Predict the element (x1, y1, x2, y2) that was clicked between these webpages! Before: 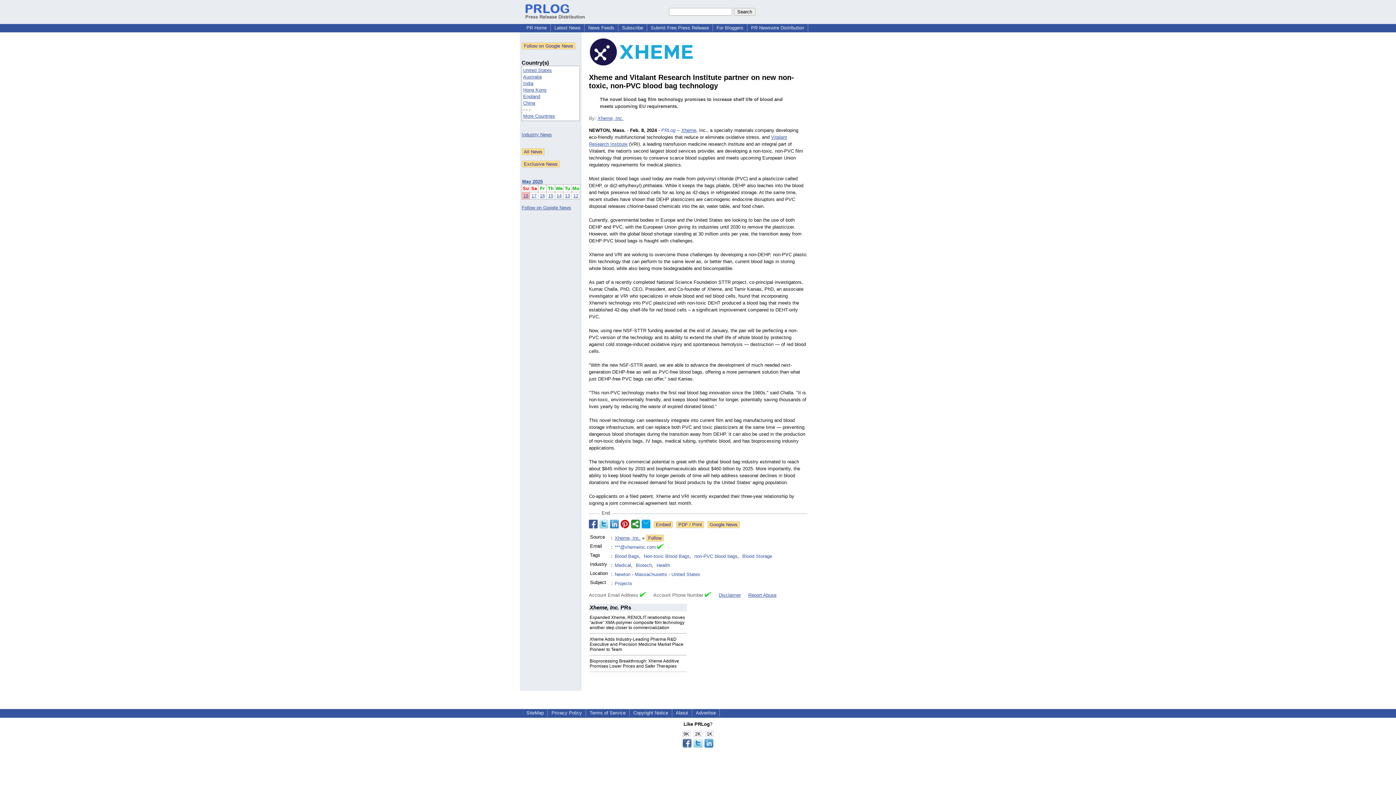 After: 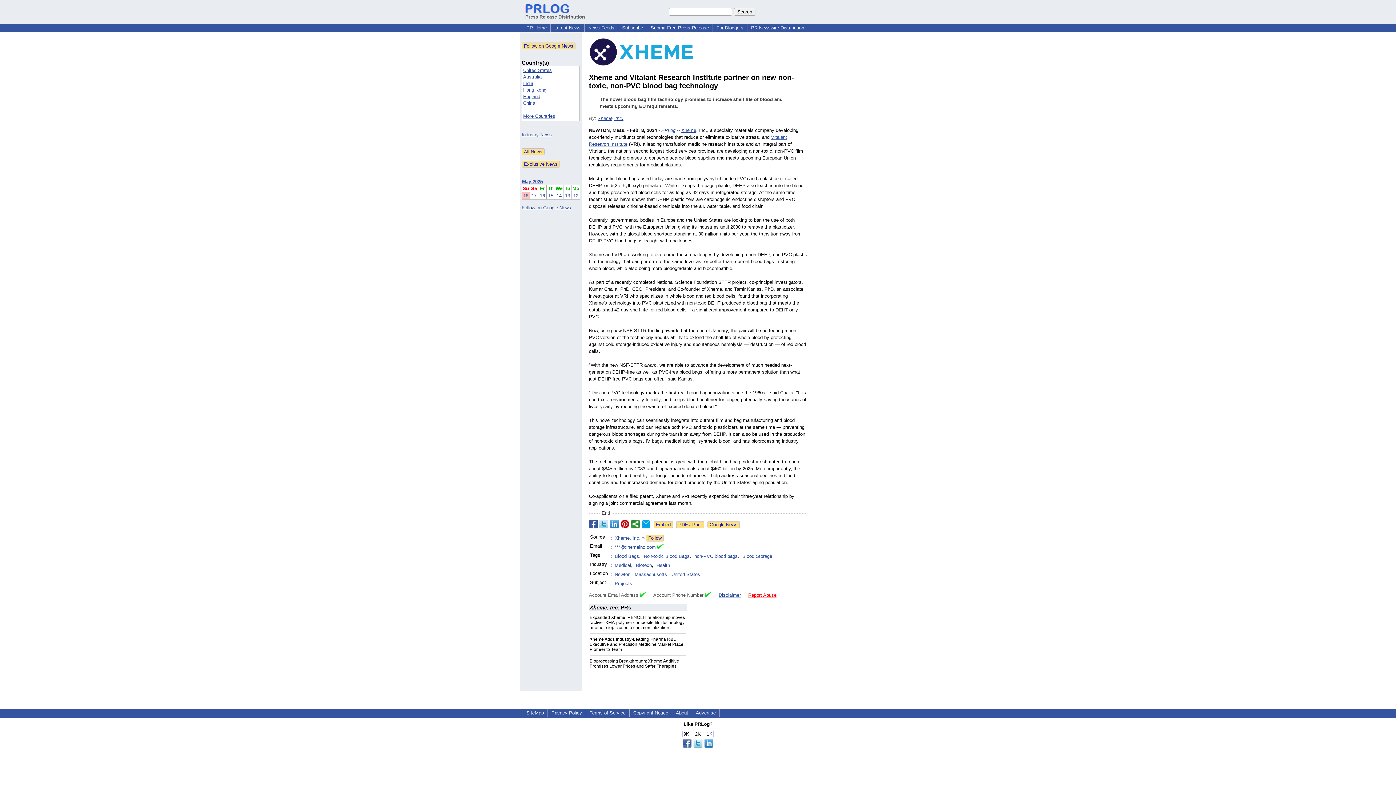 Action: bbox: (748, 592, 776, 598) label: Report Abuse